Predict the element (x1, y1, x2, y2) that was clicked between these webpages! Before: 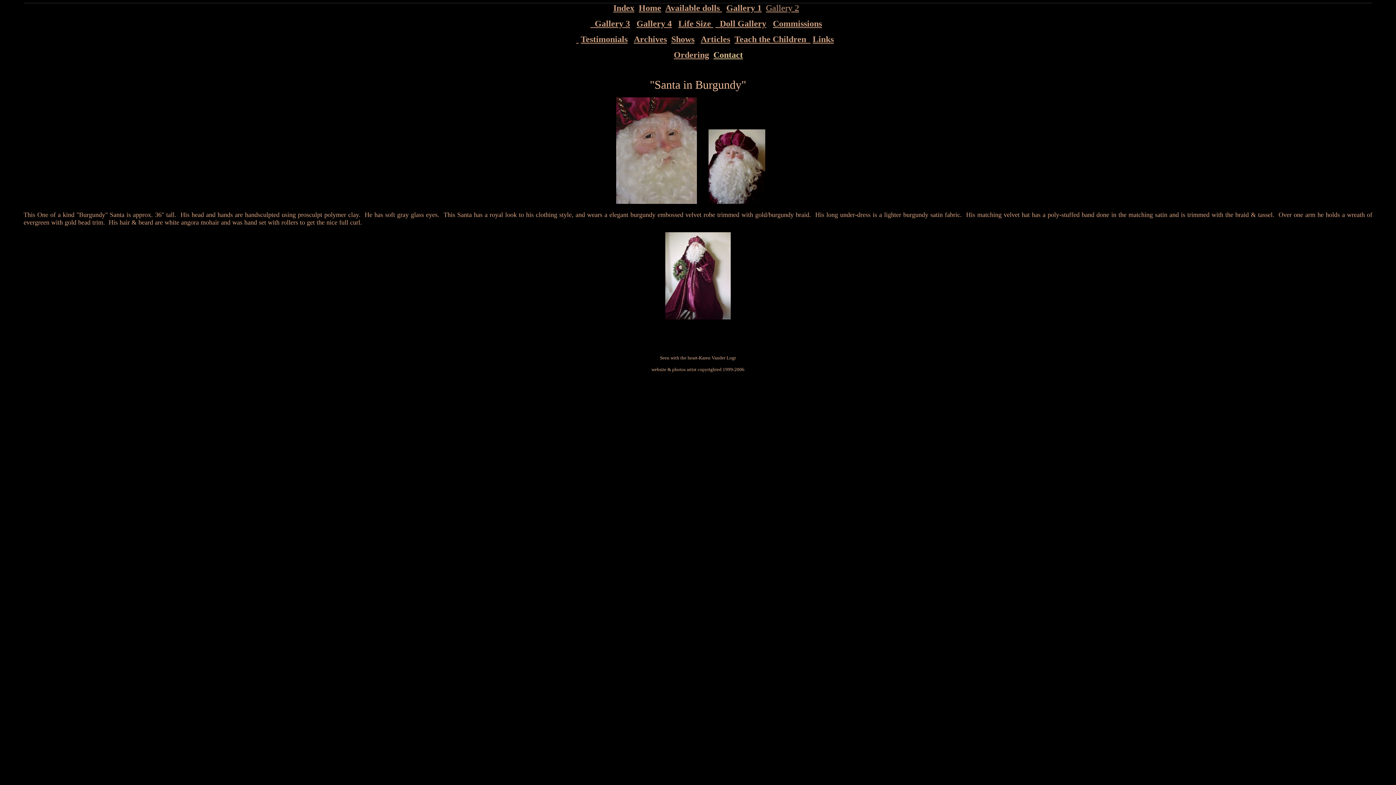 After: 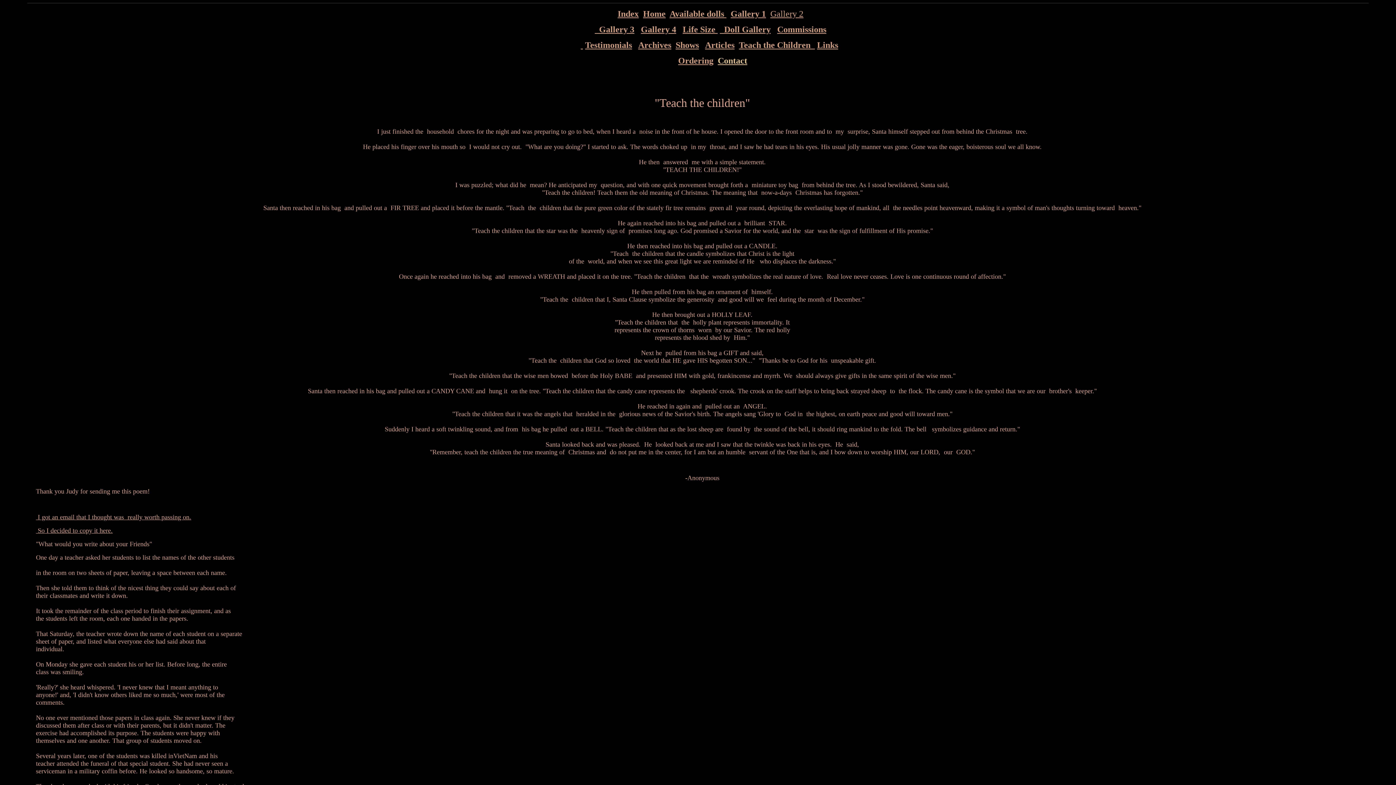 Action: label: Teach the Children   bbox: (734, 34, 810, 44)